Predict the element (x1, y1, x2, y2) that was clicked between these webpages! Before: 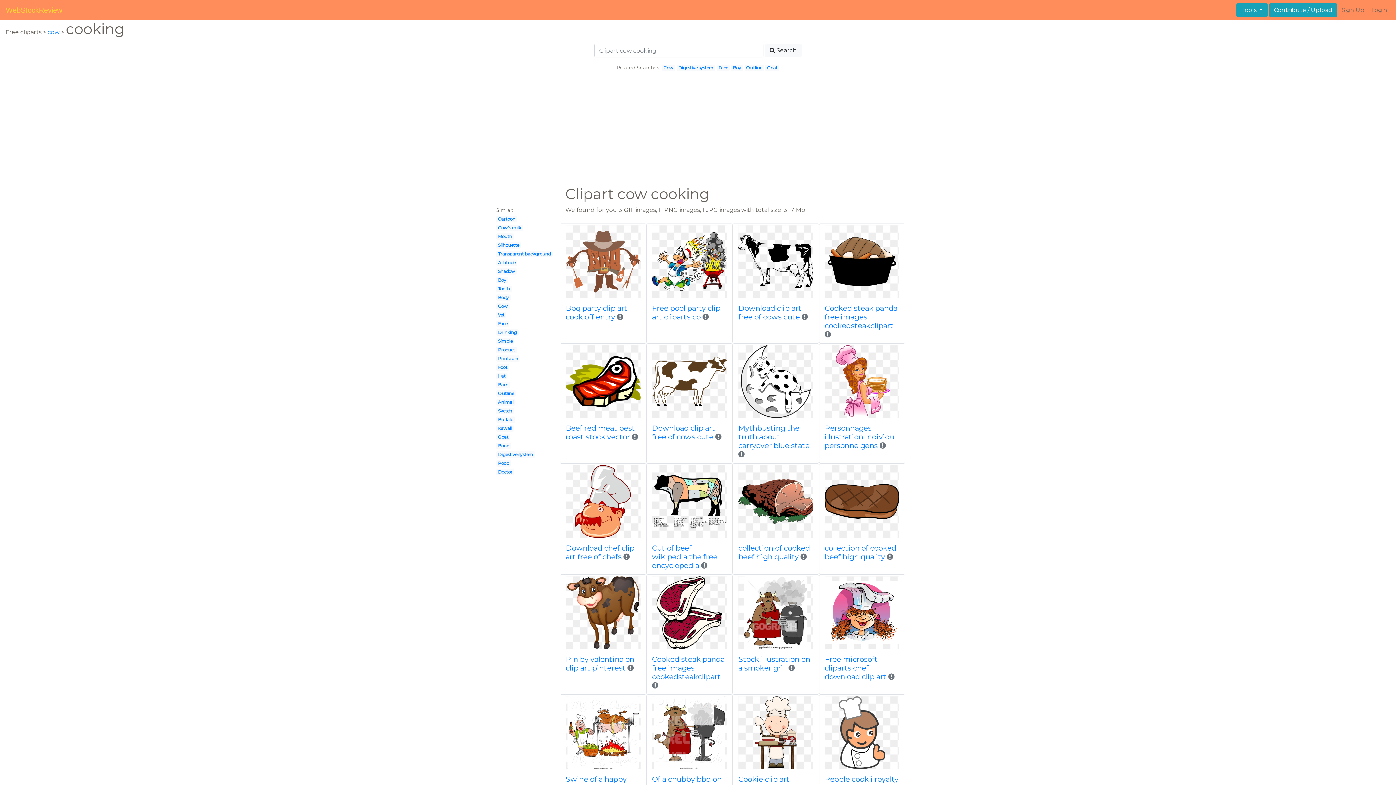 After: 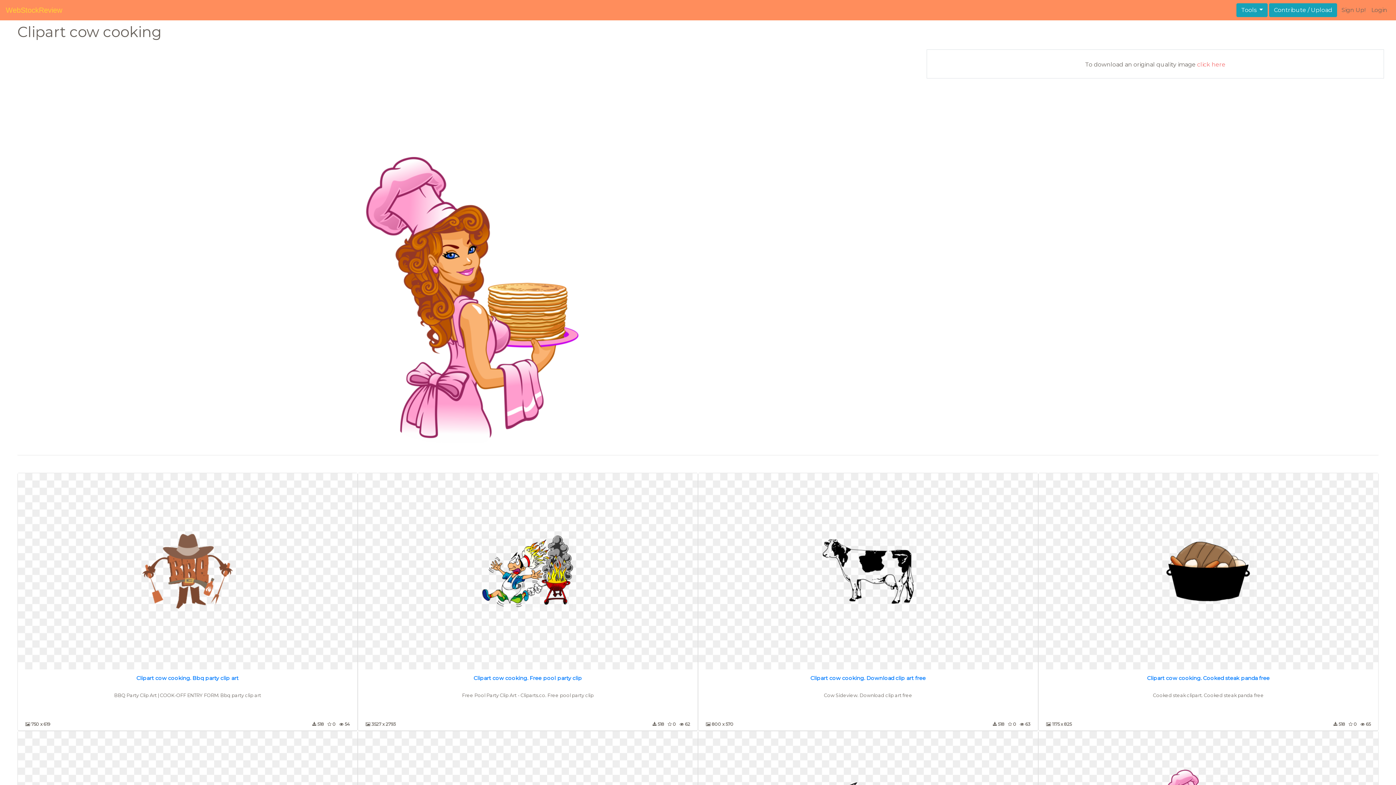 Action: label: Personnages illustration individu personne gens bbox: (824, 424, 894, 450)